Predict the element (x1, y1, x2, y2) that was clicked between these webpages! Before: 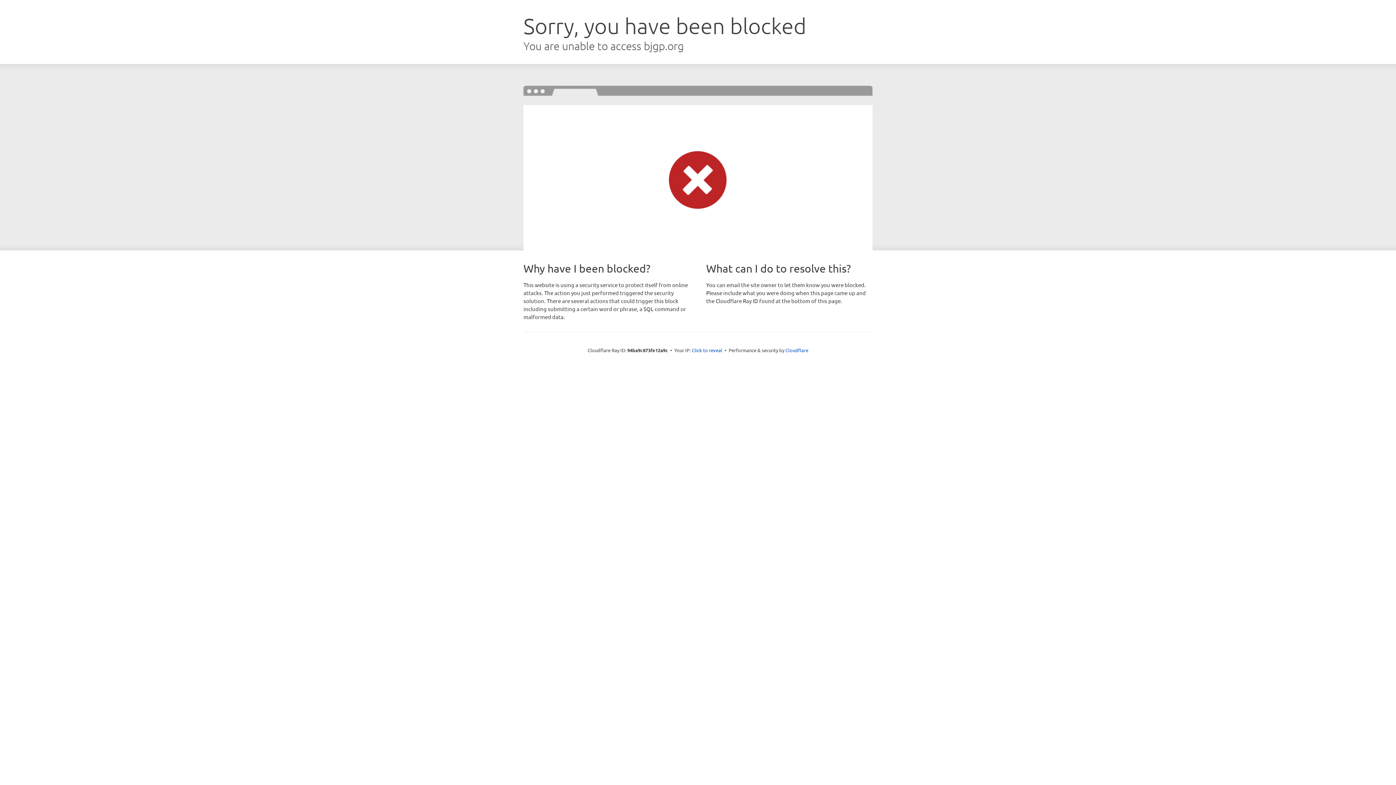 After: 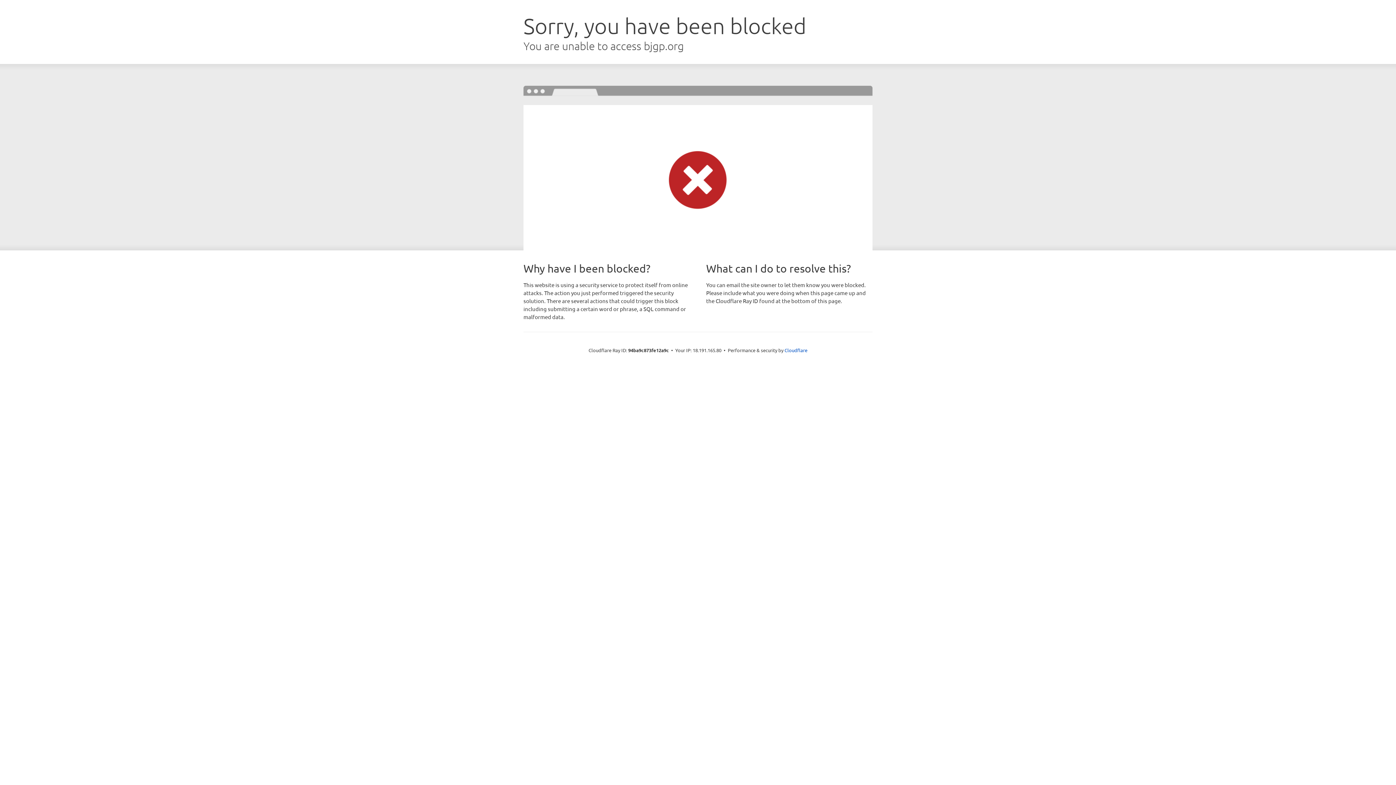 Action: bbox: (692, 346, 722, 353) label: Click to reveal